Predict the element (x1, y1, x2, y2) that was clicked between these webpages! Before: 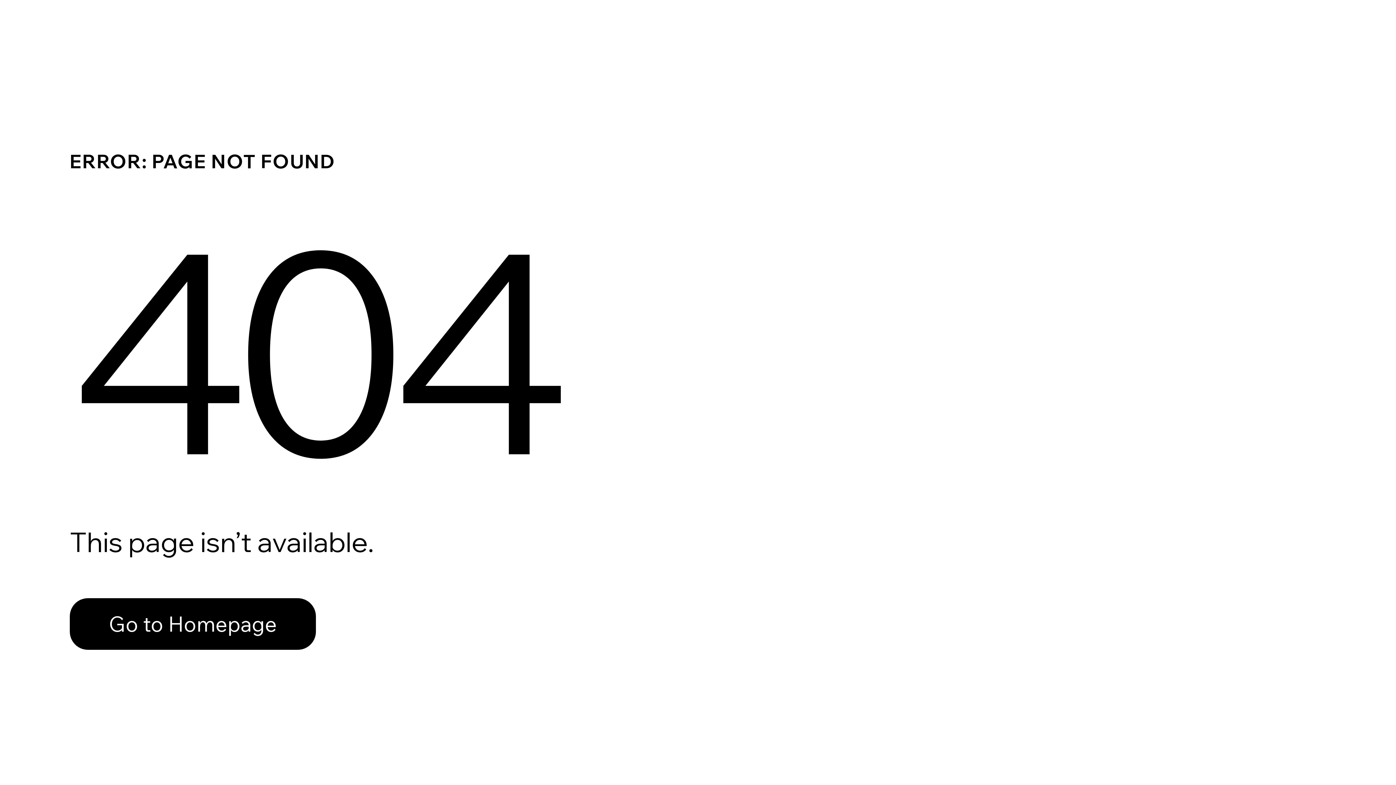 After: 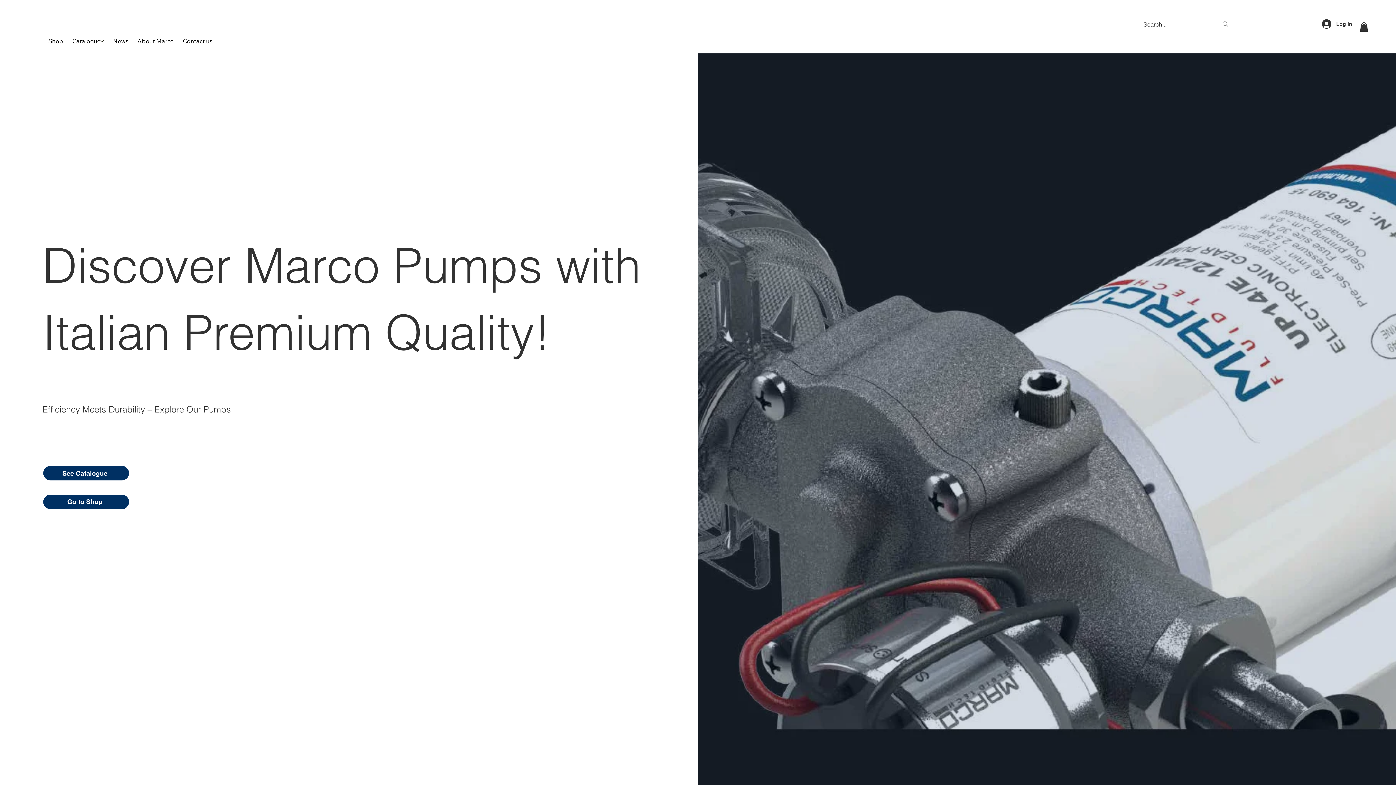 Action: bbox: (69, 598, 316, 650) label: Go to Homepage